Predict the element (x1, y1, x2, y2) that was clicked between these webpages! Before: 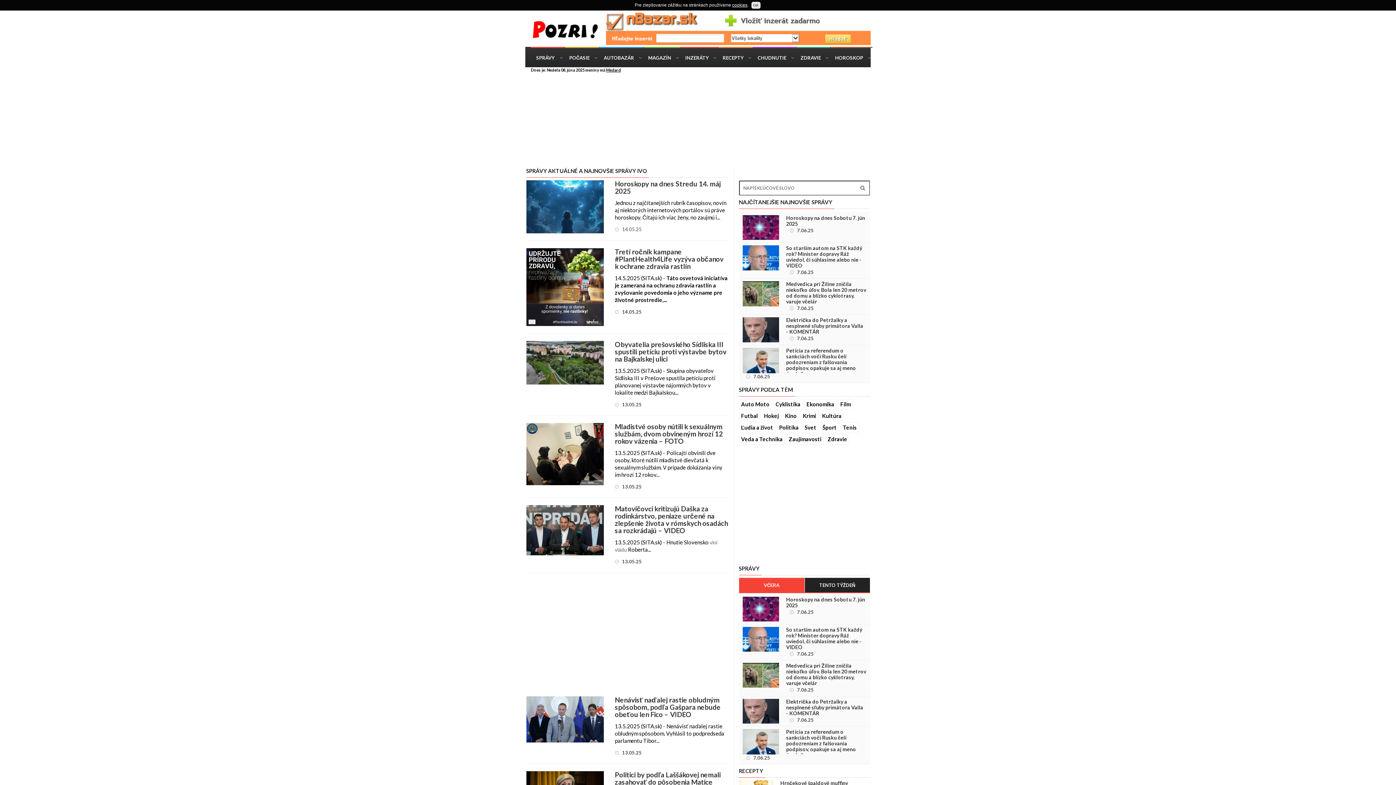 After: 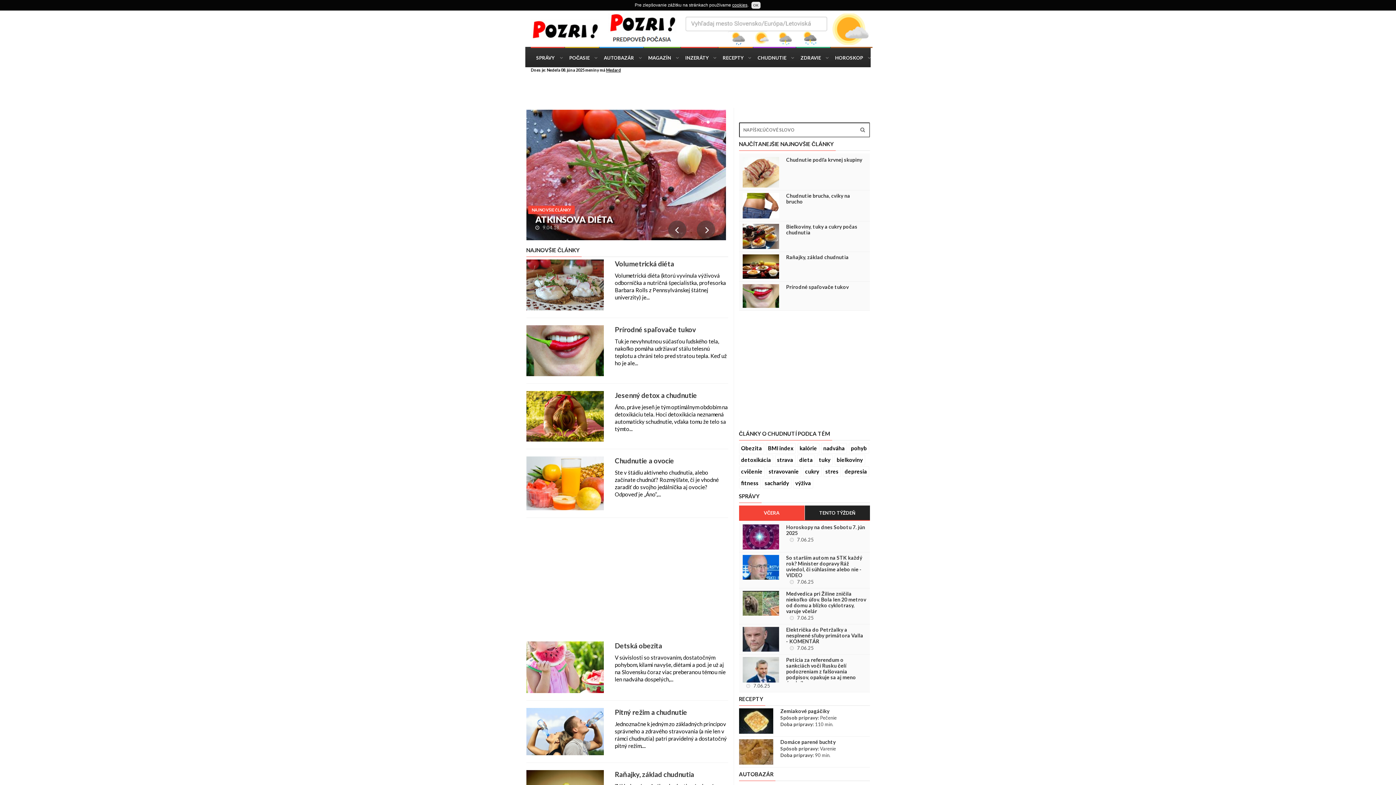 Action: label: CHUDNUTIE bbox: (753, 46, 796, 66)